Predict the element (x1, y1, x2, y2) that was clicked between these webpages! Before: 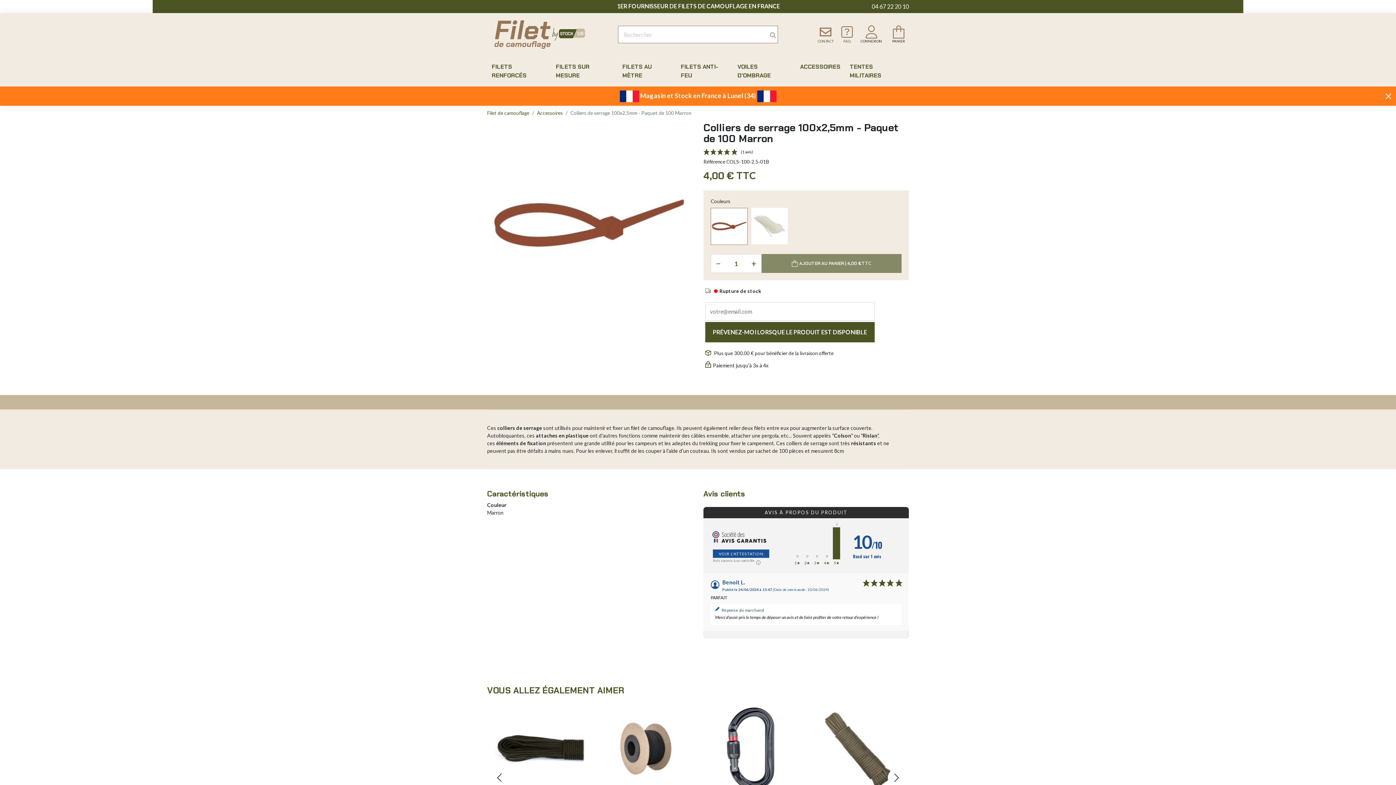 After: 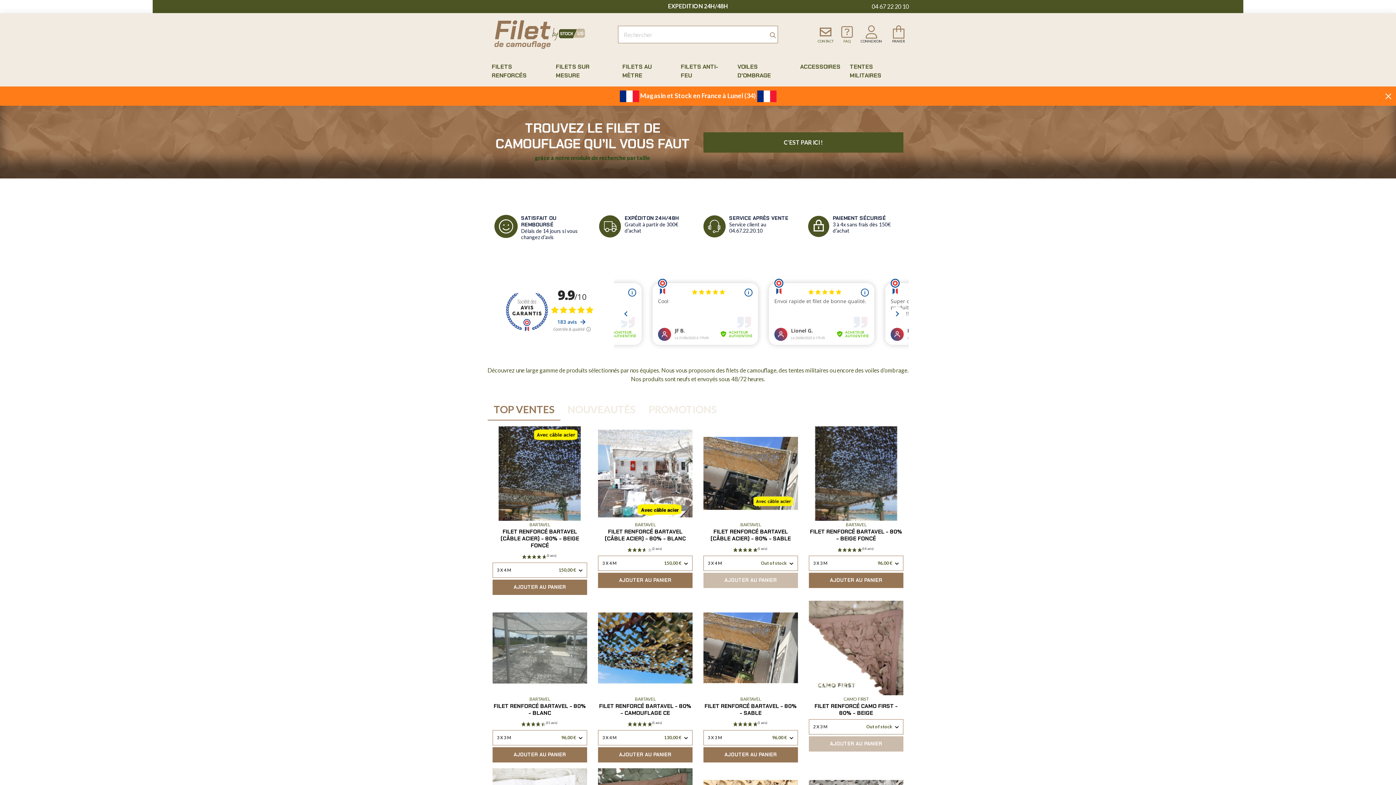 Action: bbox: (487, 13, 592, 56)